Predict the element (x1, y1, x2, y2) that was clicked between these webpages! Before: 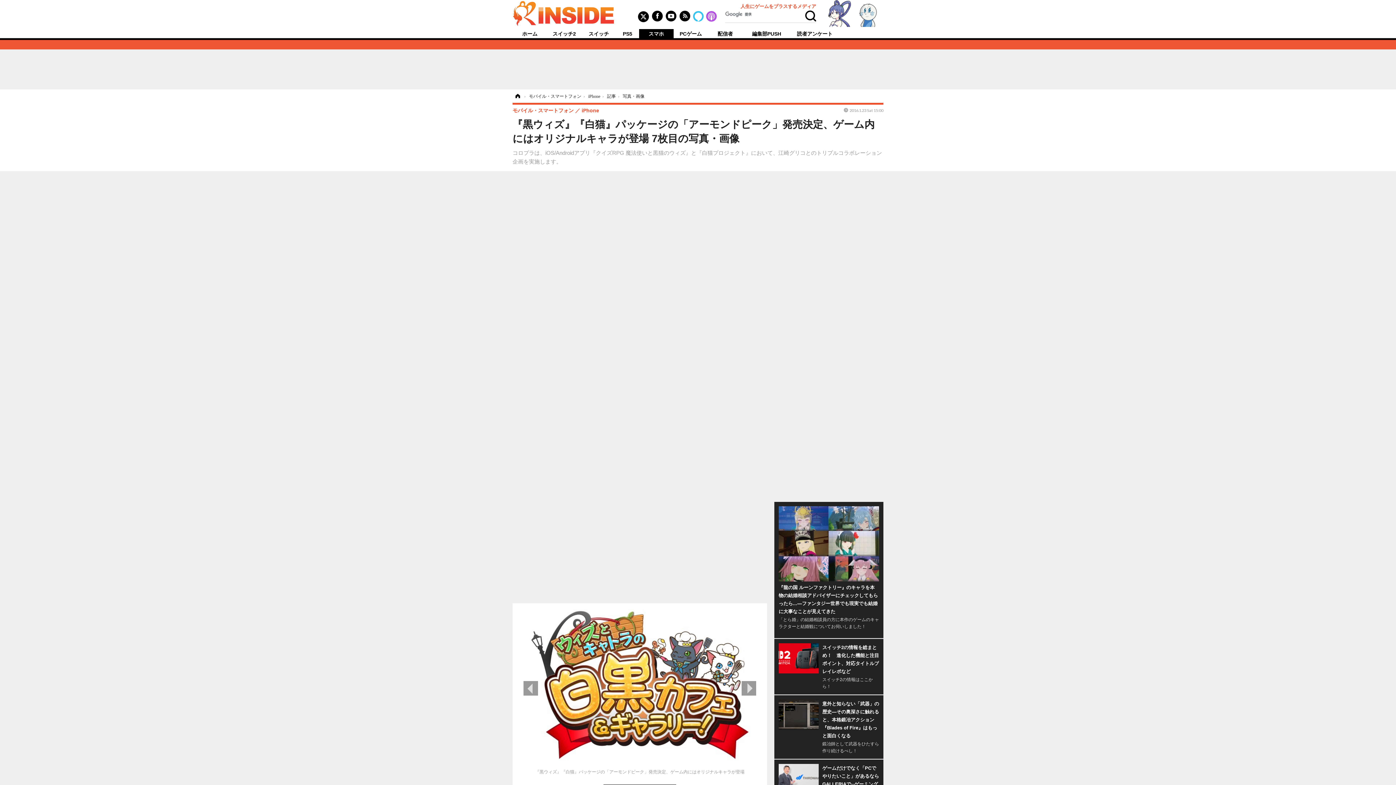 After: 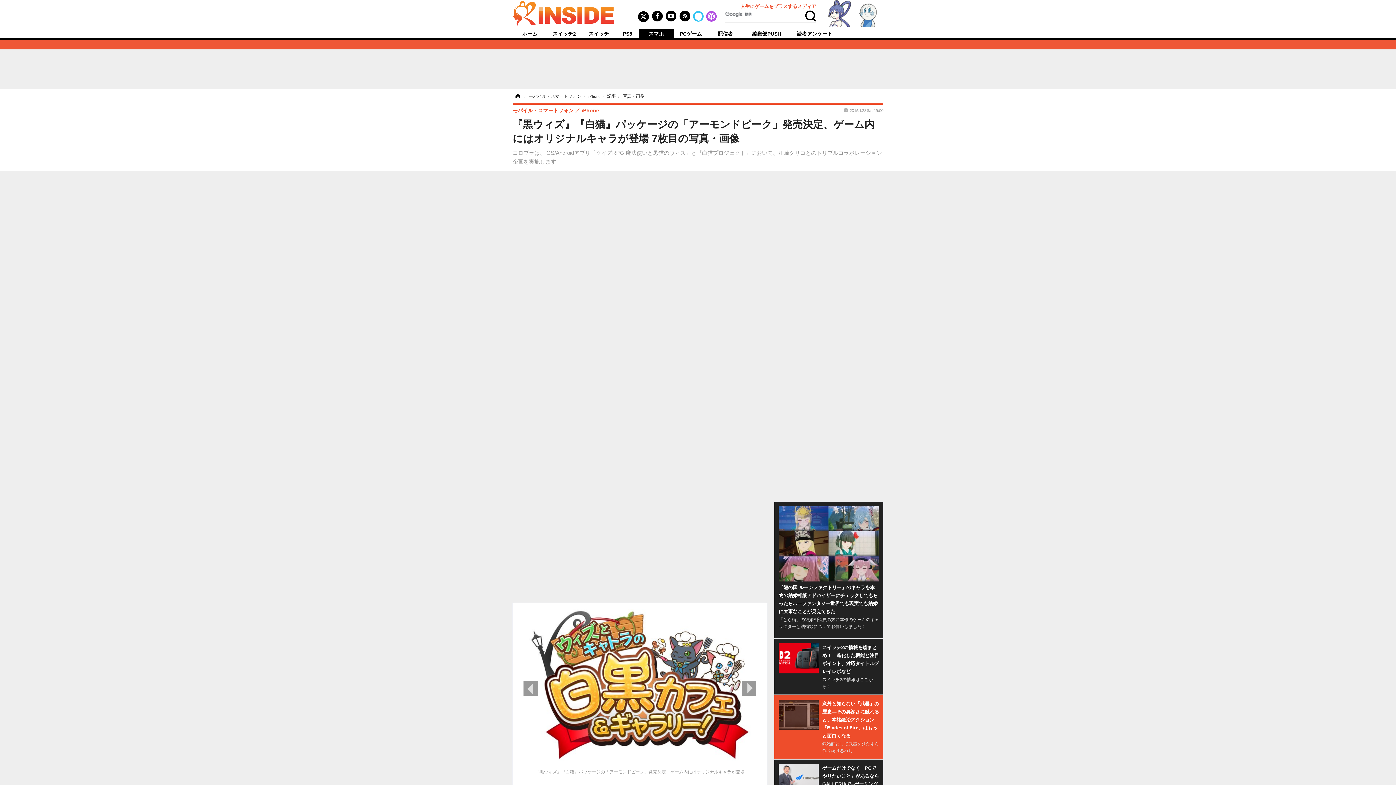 Action: label: 意外と知らない「武器」の歴史―その奥深さに触れると、本格鍛冶アクション『Blades of Fire』はもっと面白くなる

鍛冶師として武器をひたすら作り続けるべし！ bbox: (778, 700, 879, 754)